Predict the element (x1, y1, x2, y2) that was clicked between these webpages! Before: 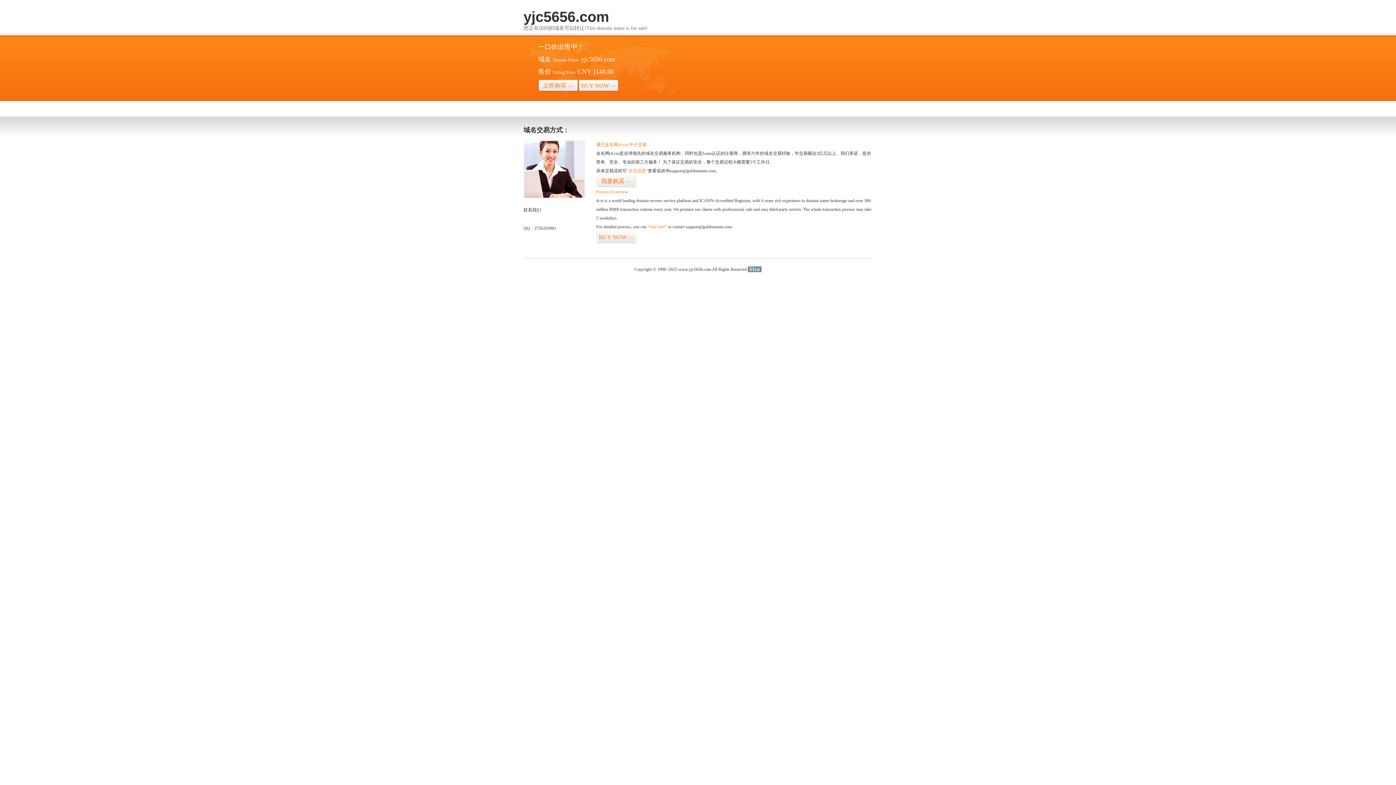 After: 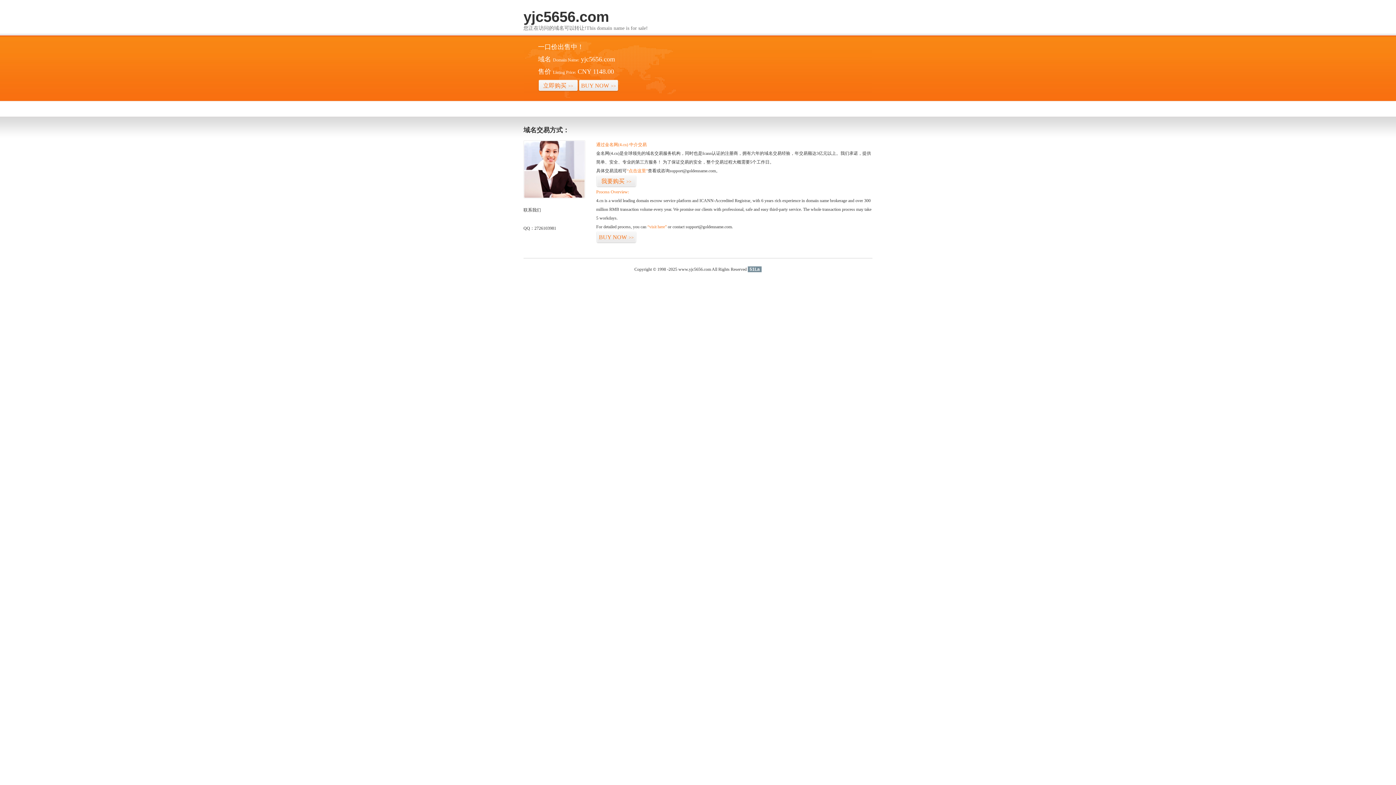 Action: label: 51La bbox: (748, 266, 761, 272)